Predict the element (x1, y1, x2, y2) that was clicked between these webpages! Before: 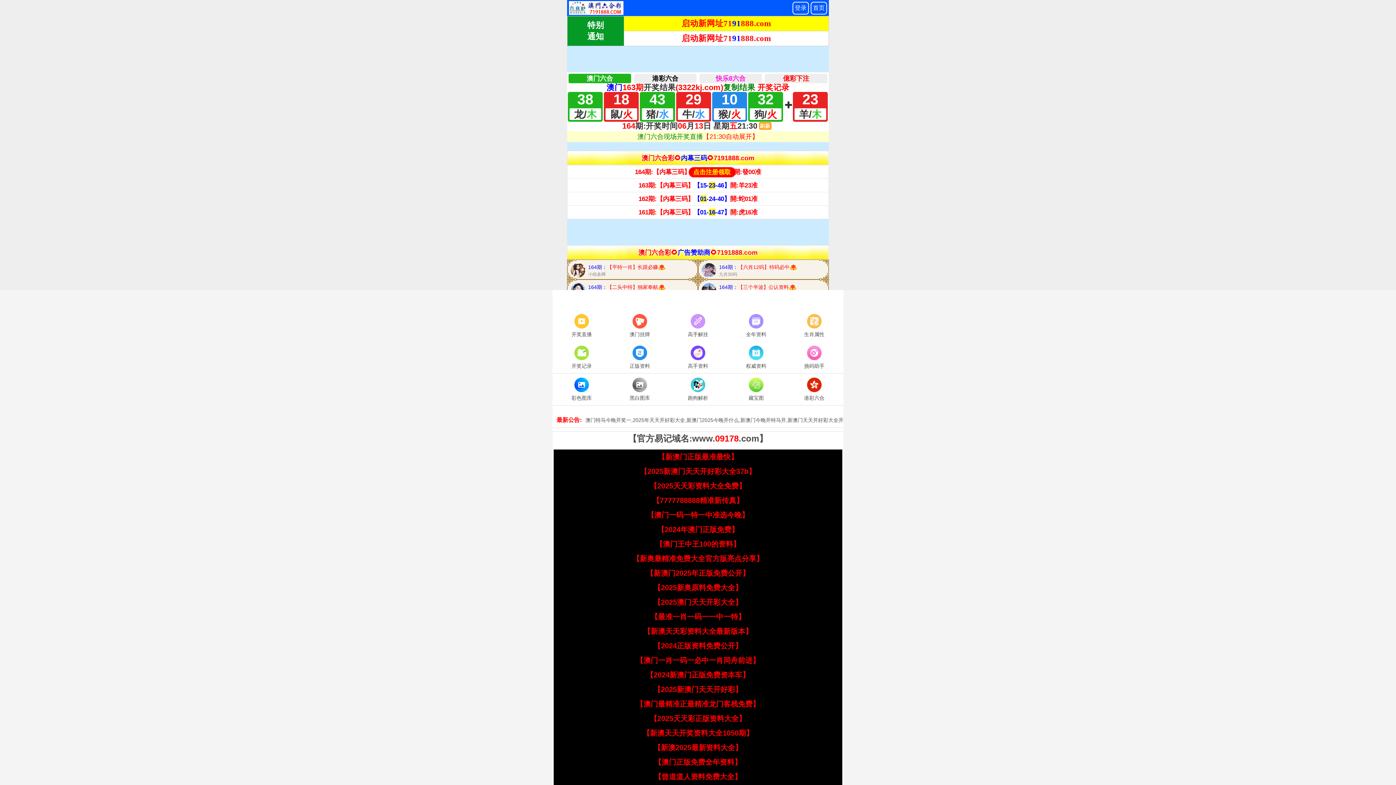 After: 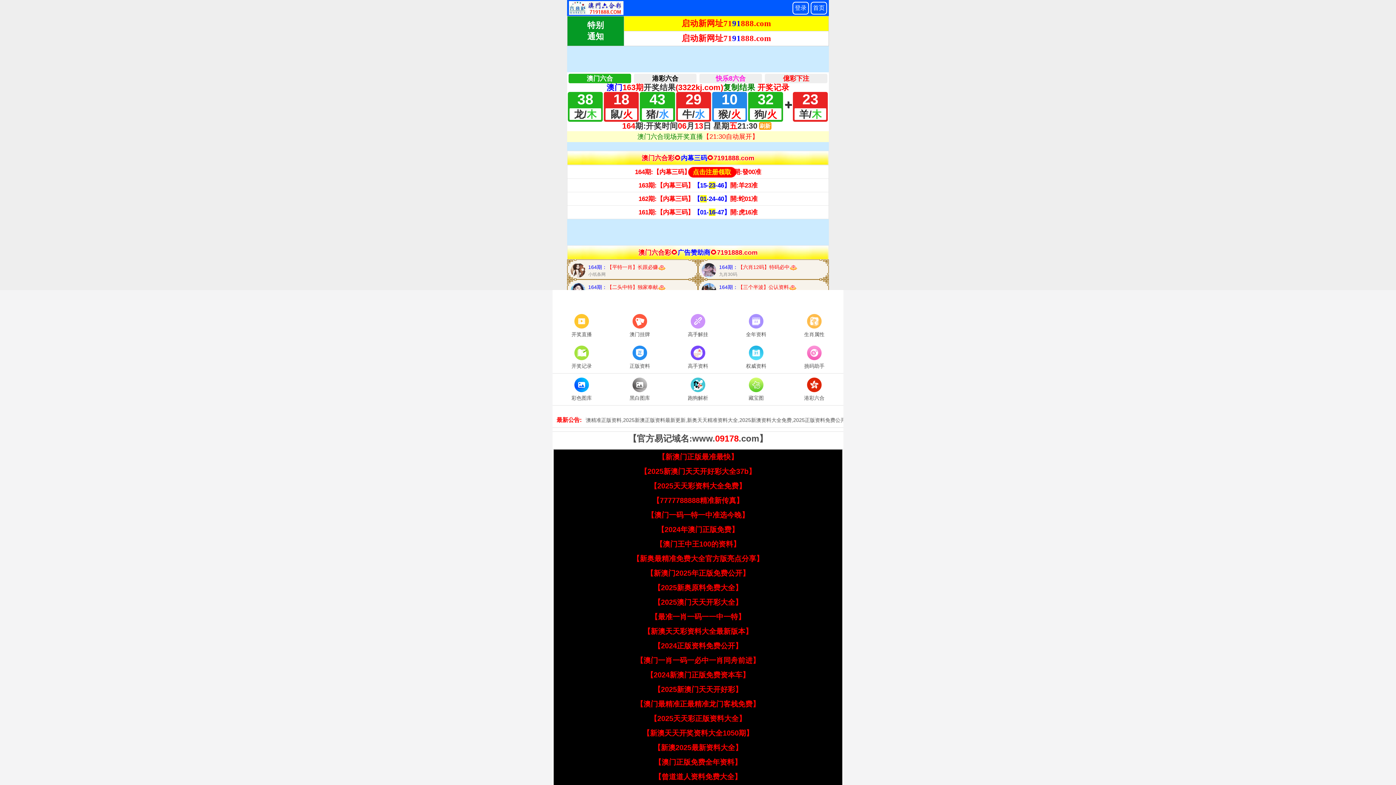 Action: bbox: (653, 584, 742, 592) label: 【2025新奥原料免费大全】